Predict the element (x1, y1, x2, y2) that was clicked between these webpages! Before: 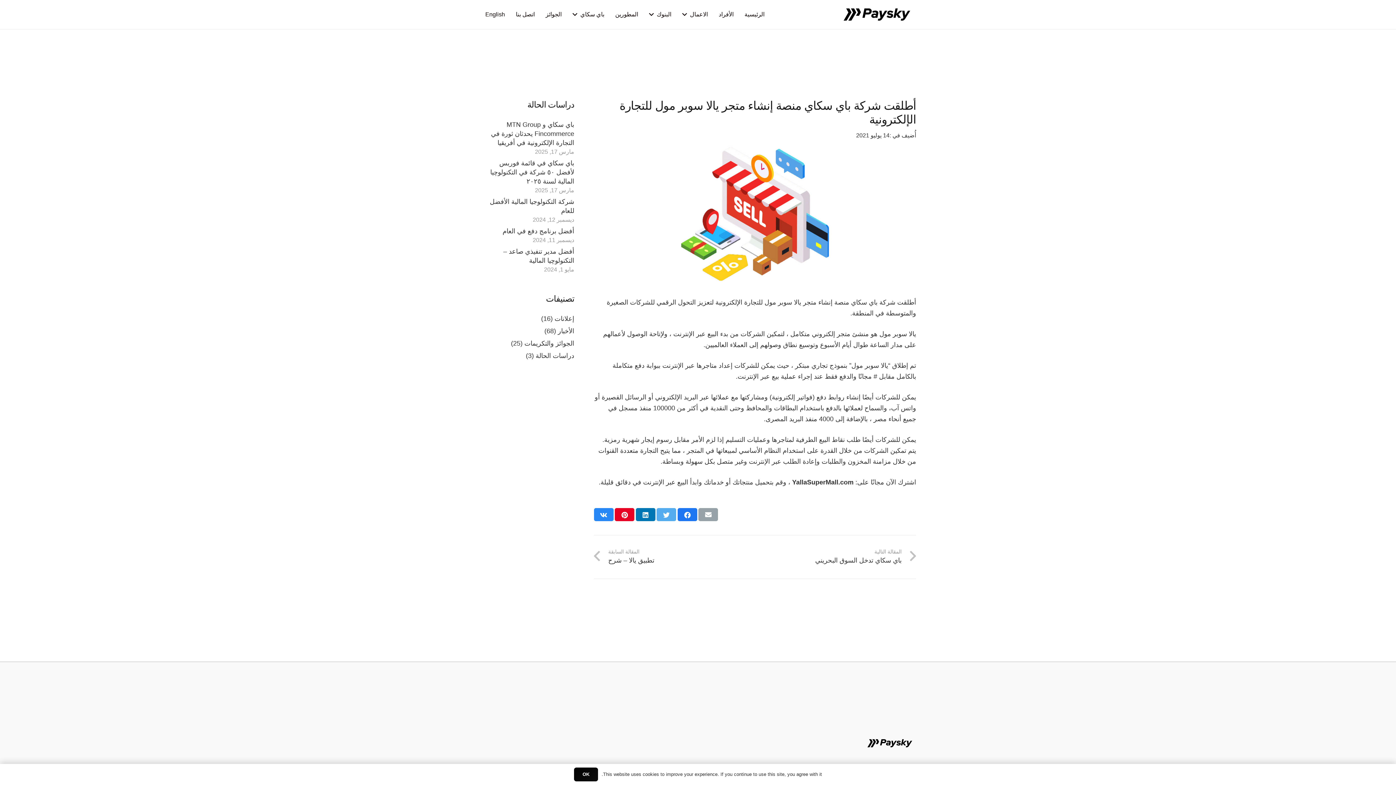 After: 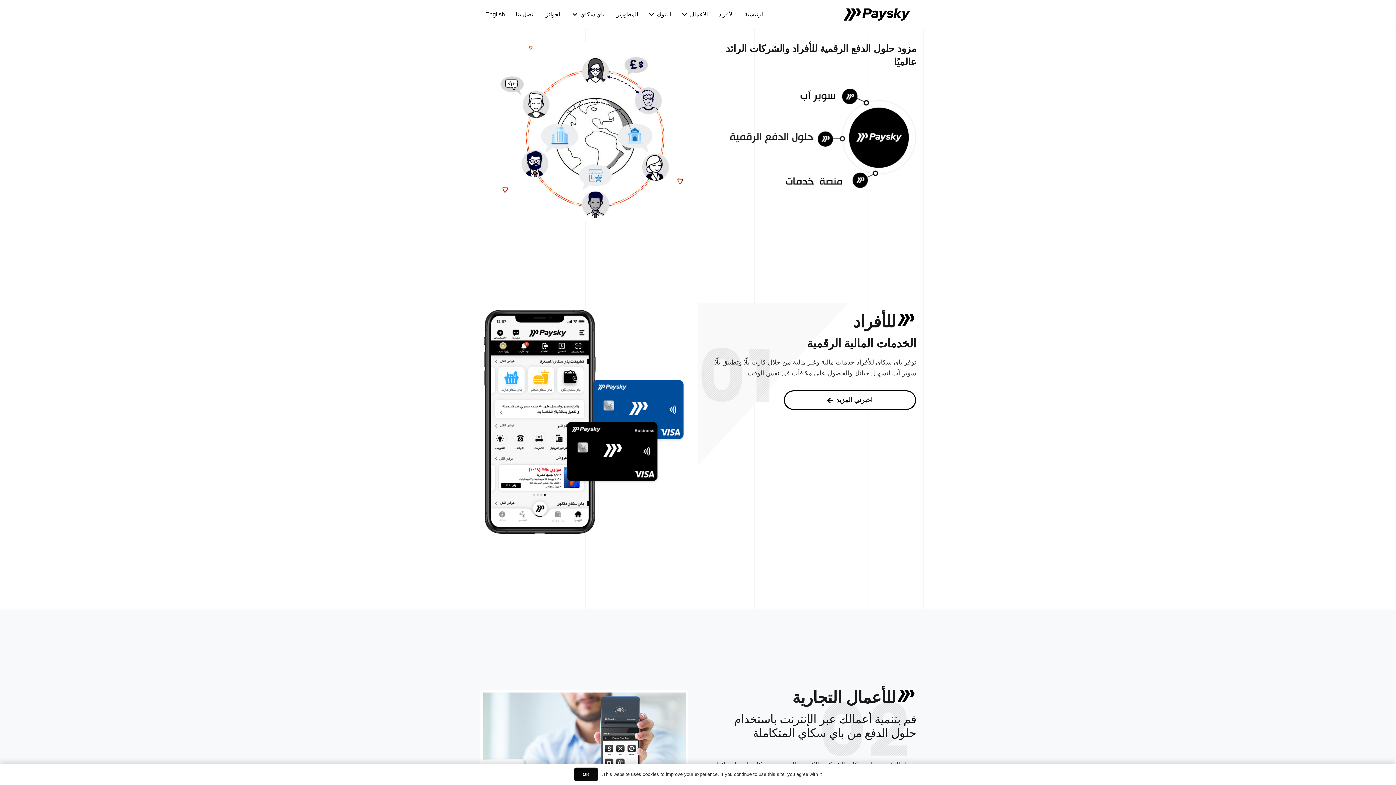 Action: label: رابط bbox: (837, 2, 916, 26)